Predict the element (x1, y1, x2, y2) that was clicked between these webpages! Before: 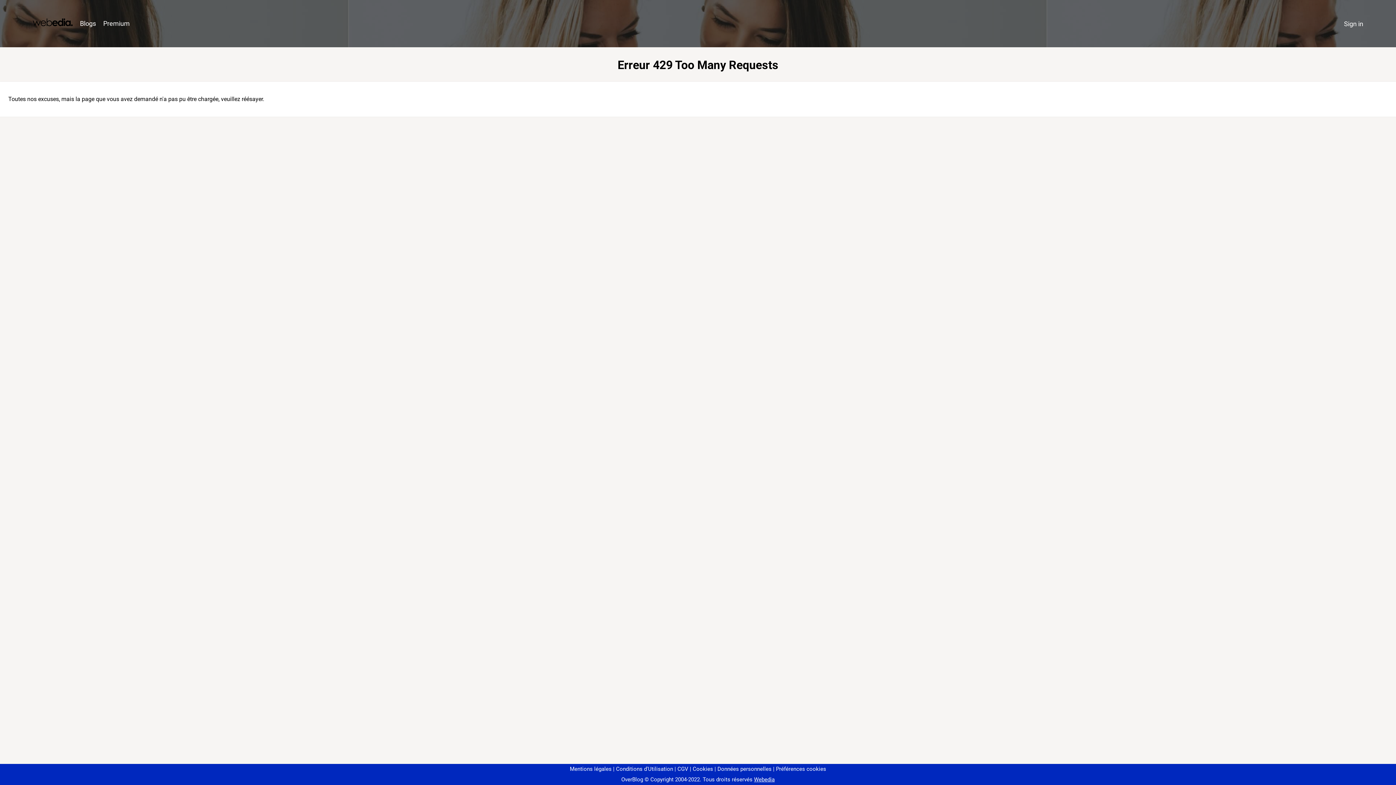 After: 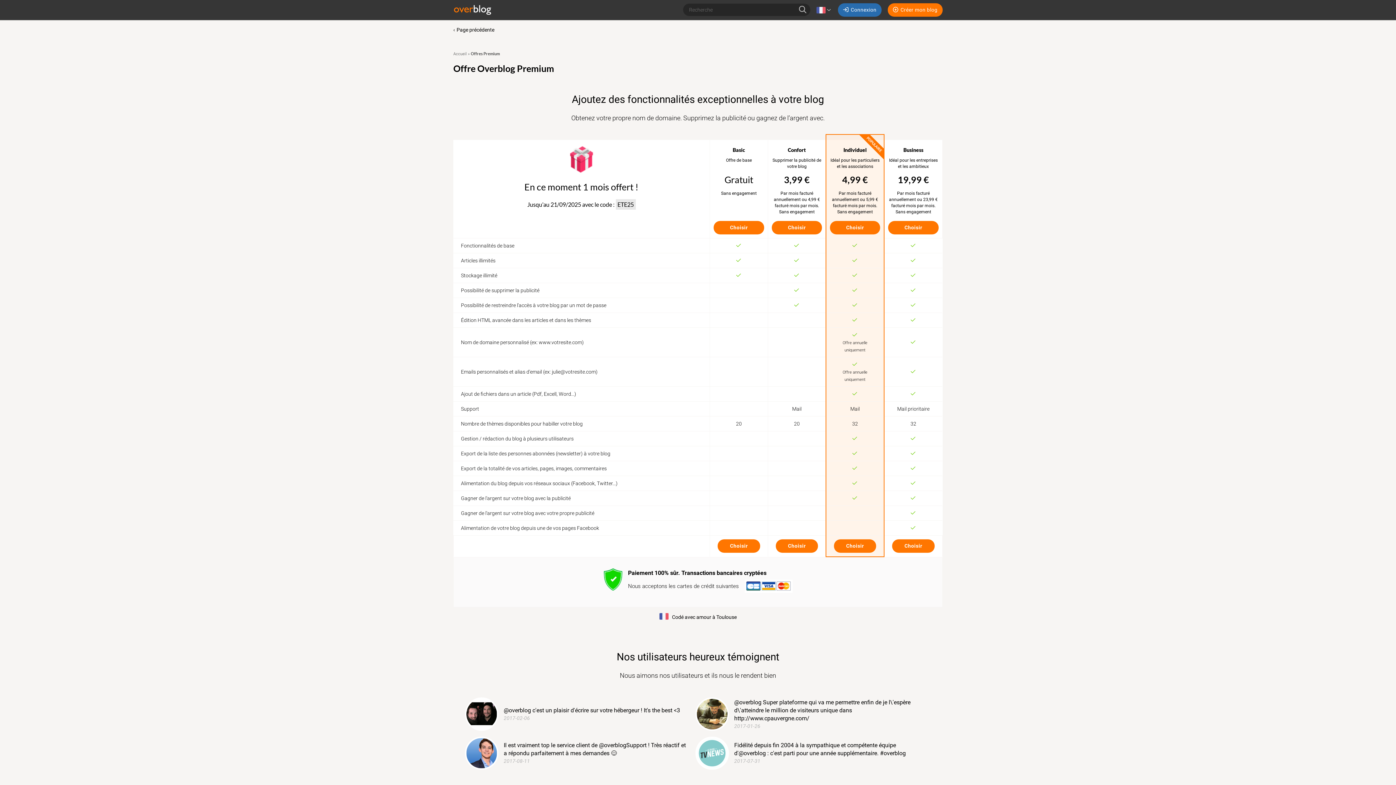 Action: bbox: (99, 16, 133, 31) label: Premium